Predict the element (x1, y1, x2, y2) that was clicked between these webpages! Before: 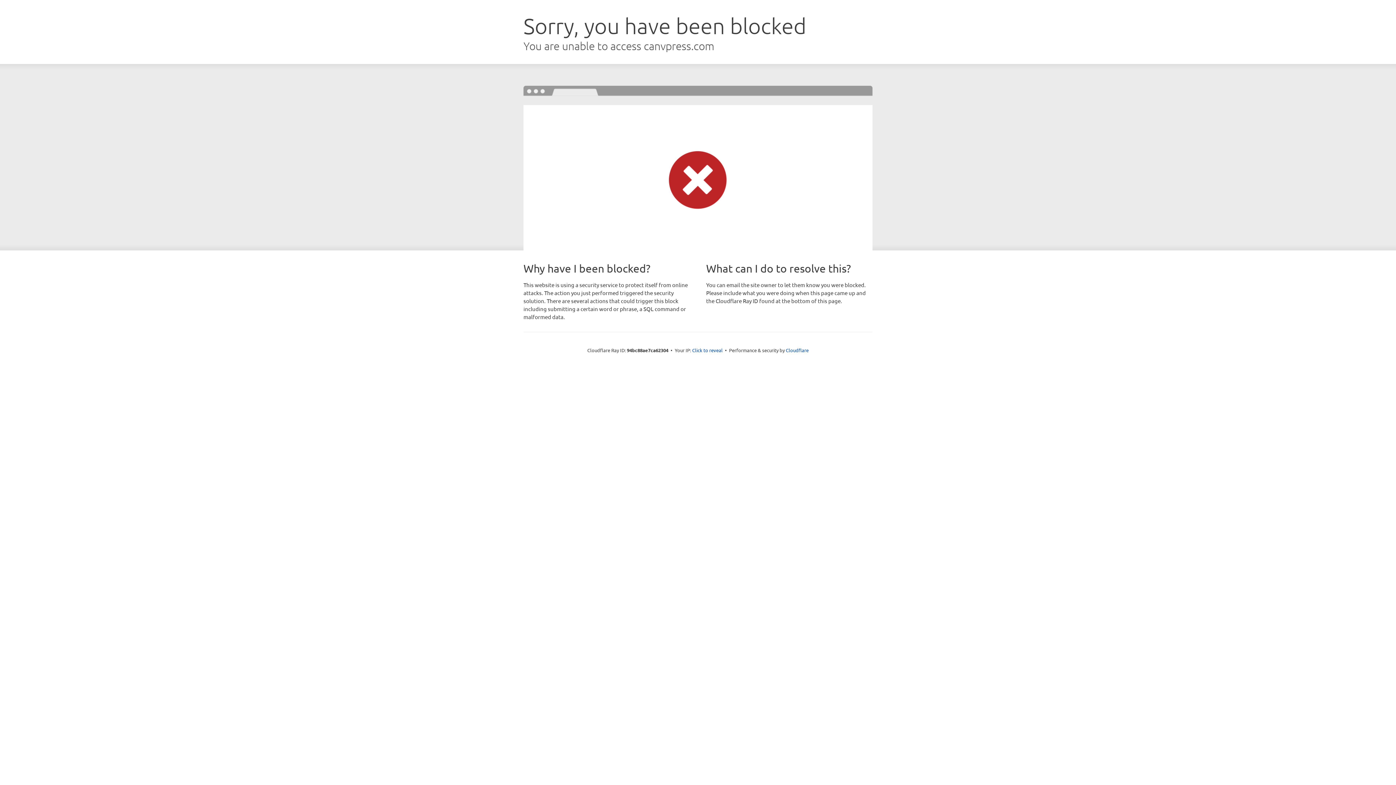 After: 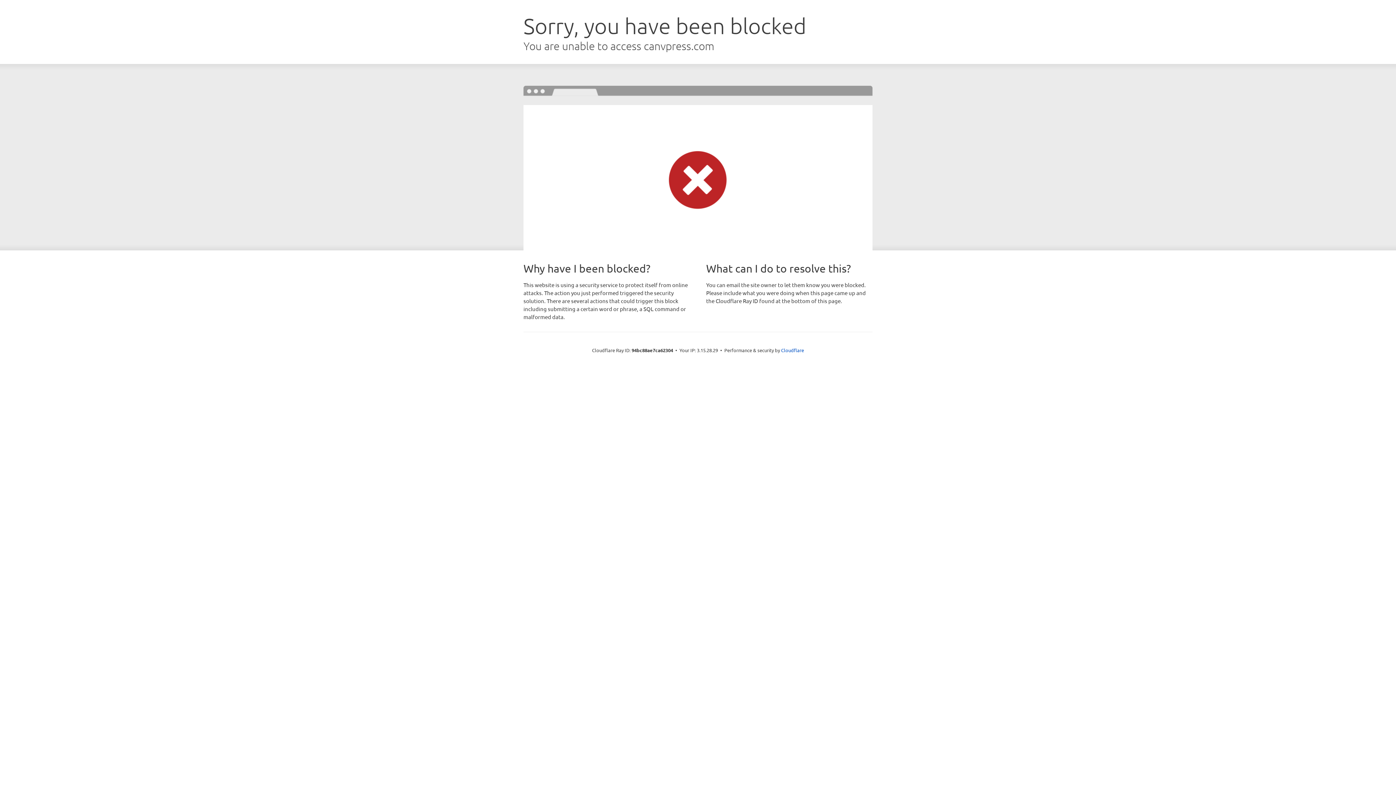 Action: bbox: (692, 346, 722, 353) label: Click to reveal